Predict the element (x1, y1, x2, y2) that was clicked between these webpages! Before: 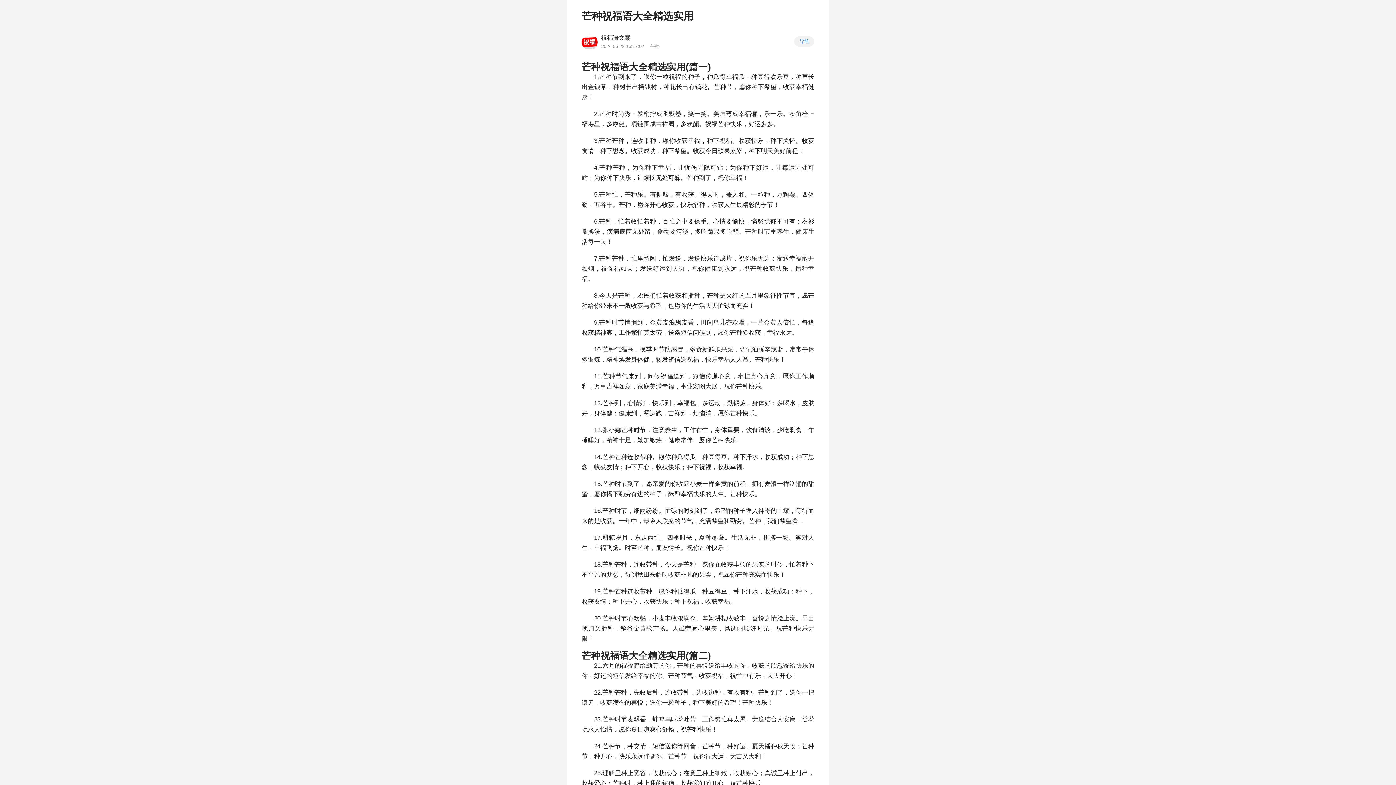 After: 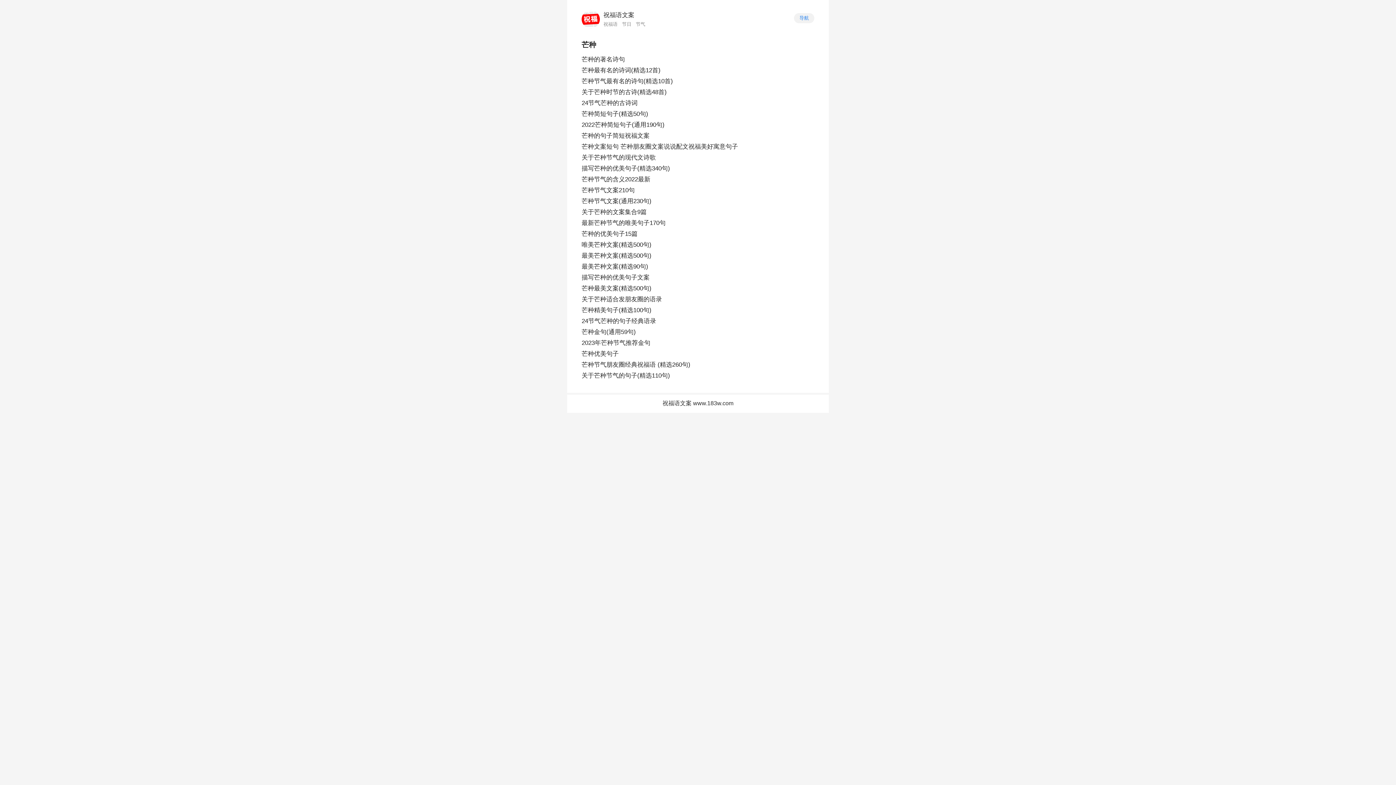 Action: bbox: (650, 43, 659, 49) label: 芒种